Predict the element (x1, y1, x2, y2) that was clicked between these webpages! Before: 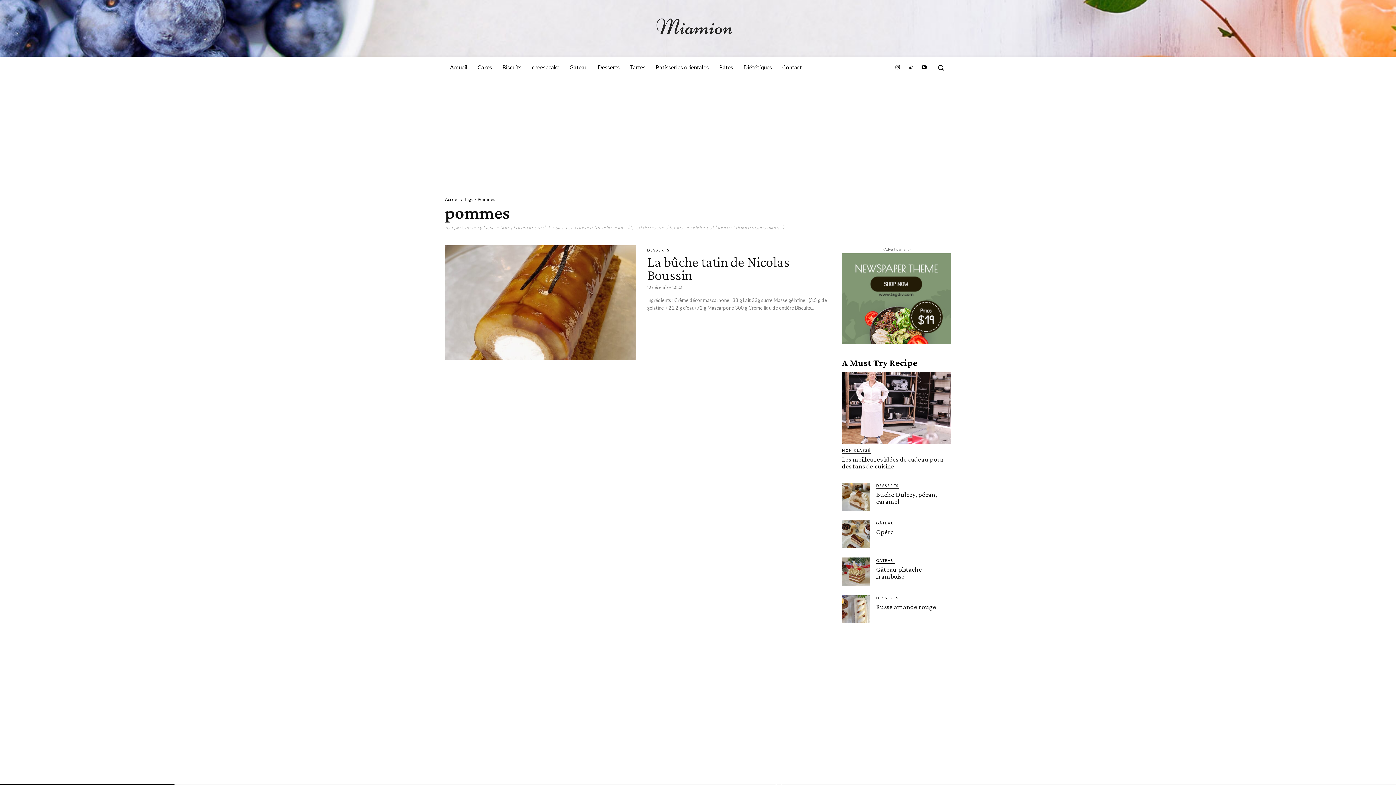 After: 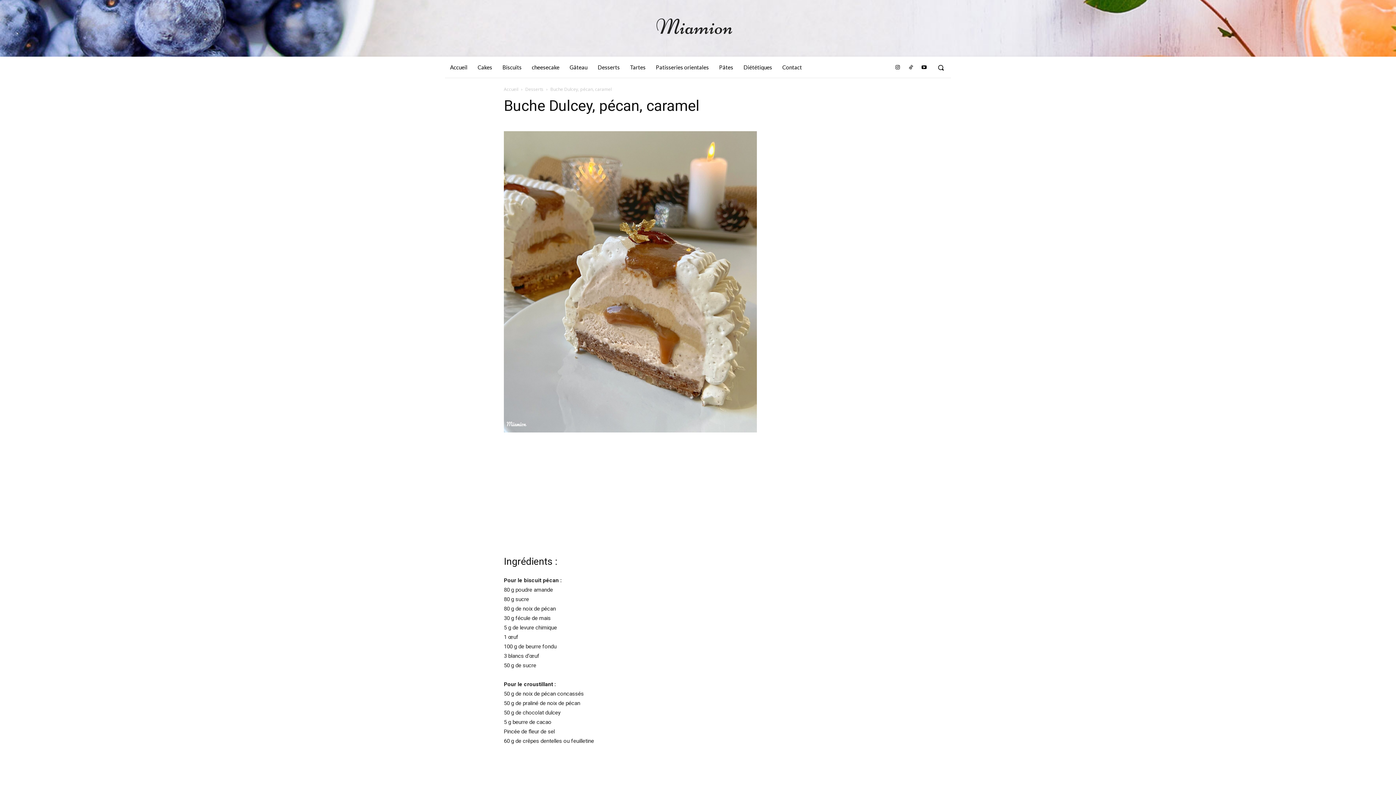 Action: bbox: (842, 482, 870, 511)